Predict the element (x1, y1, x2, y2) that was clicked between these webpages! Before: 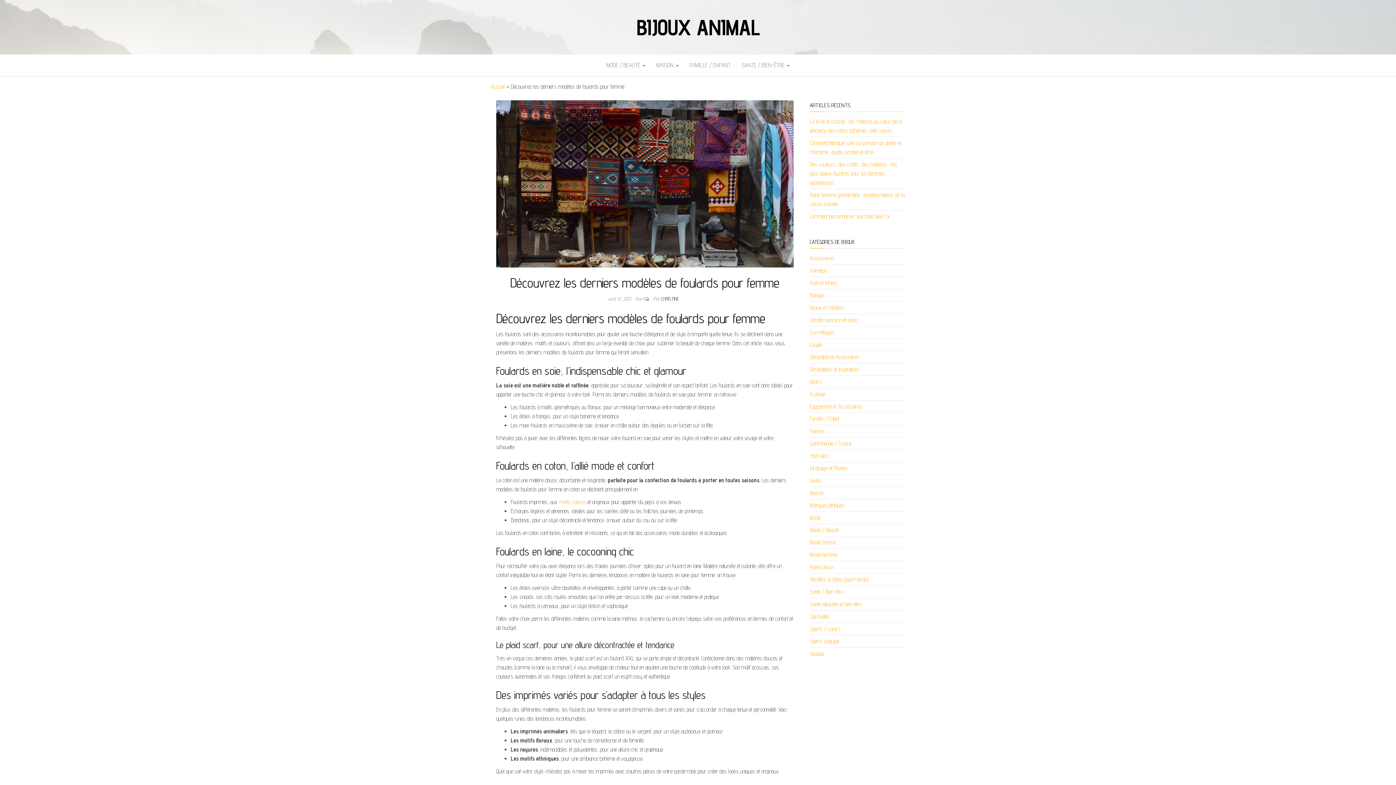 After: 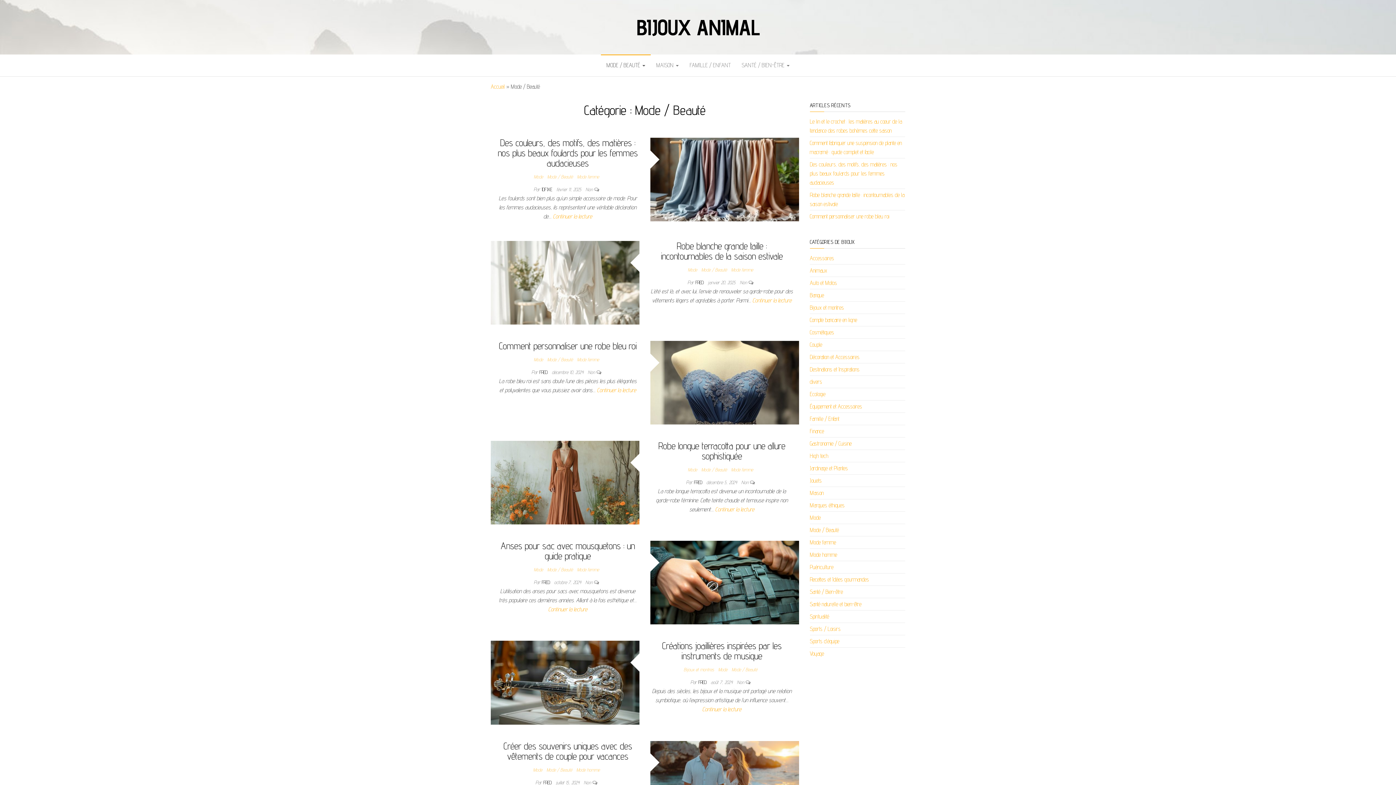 Action: label: Mode / Beauté bbox: (810, 526, 839, 533)